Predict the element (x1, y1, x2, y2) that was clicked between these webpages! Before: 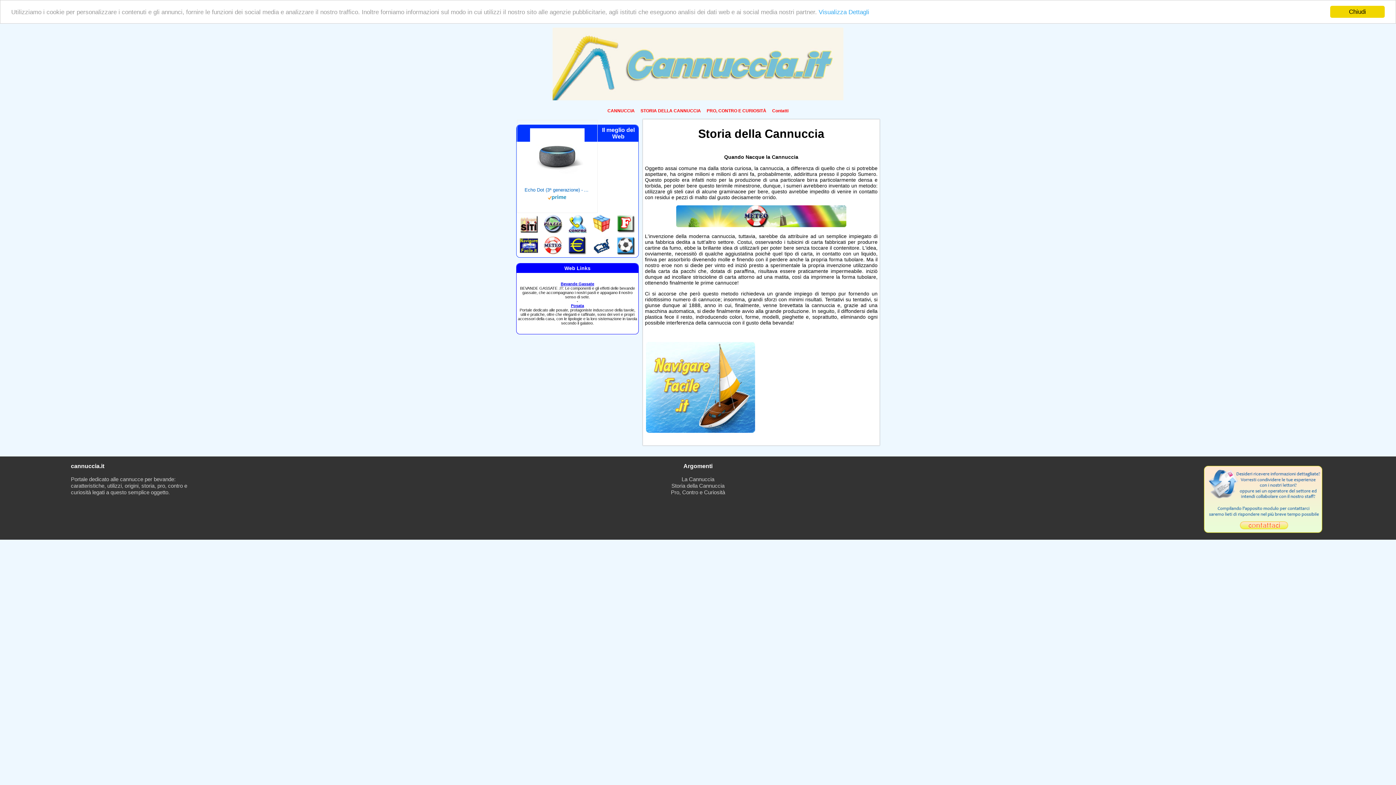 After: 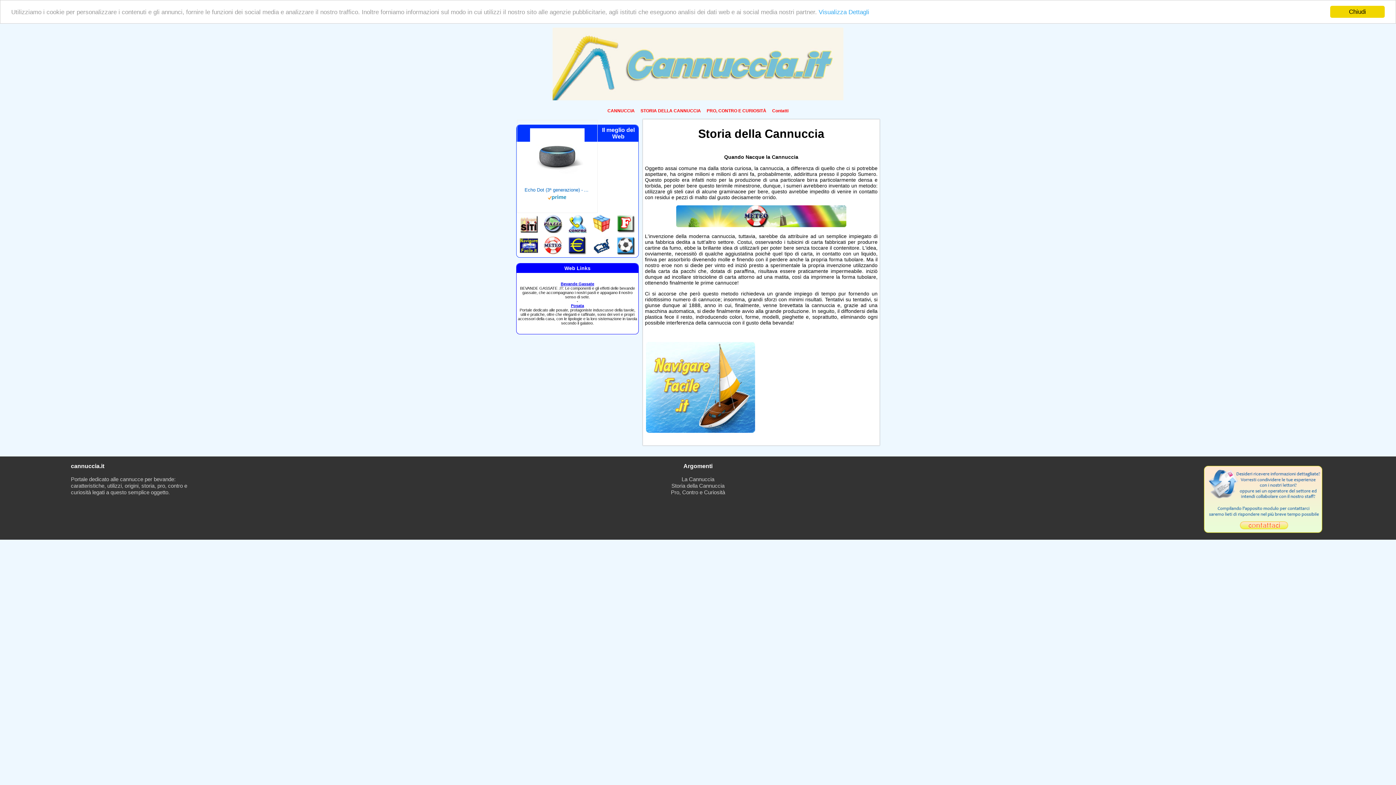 Action: bbox: (592, 249, 610, 256)